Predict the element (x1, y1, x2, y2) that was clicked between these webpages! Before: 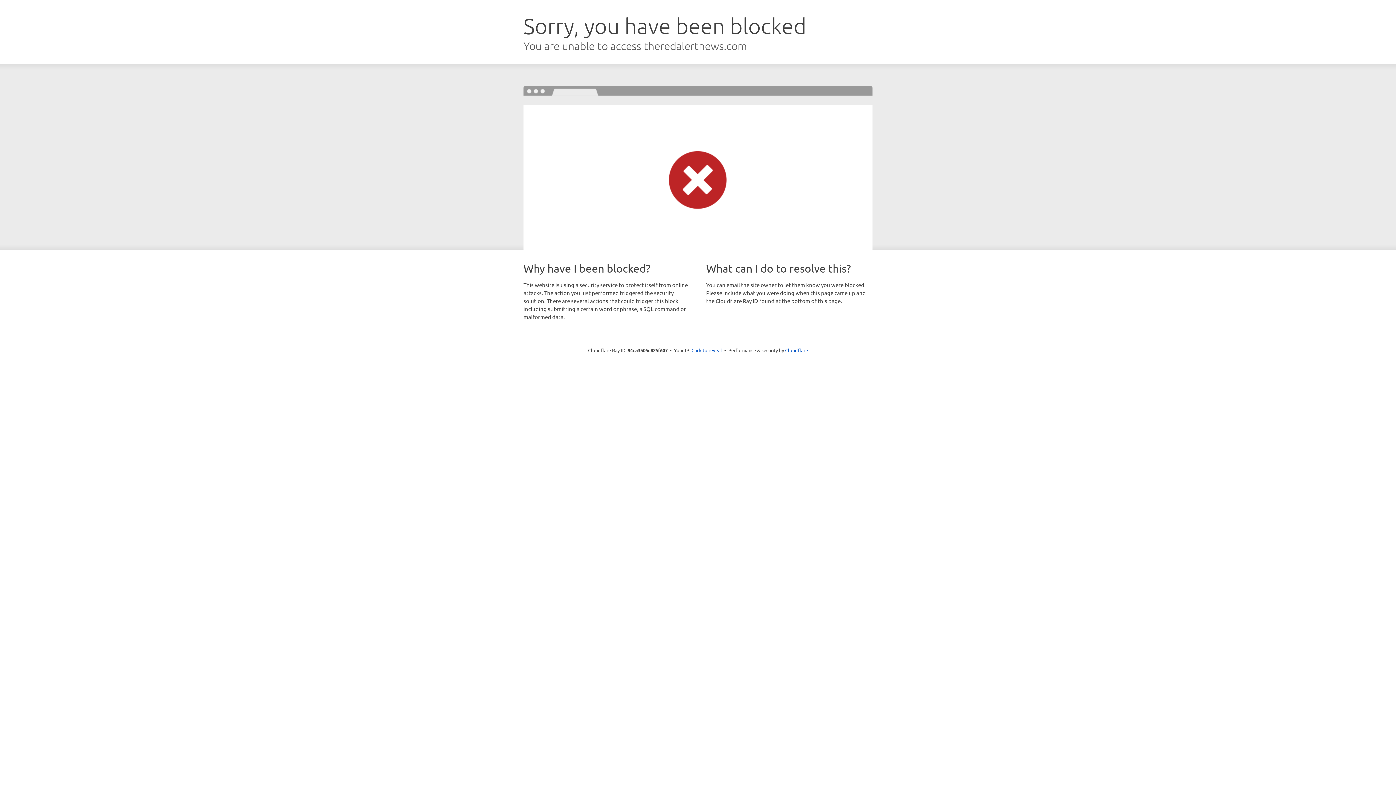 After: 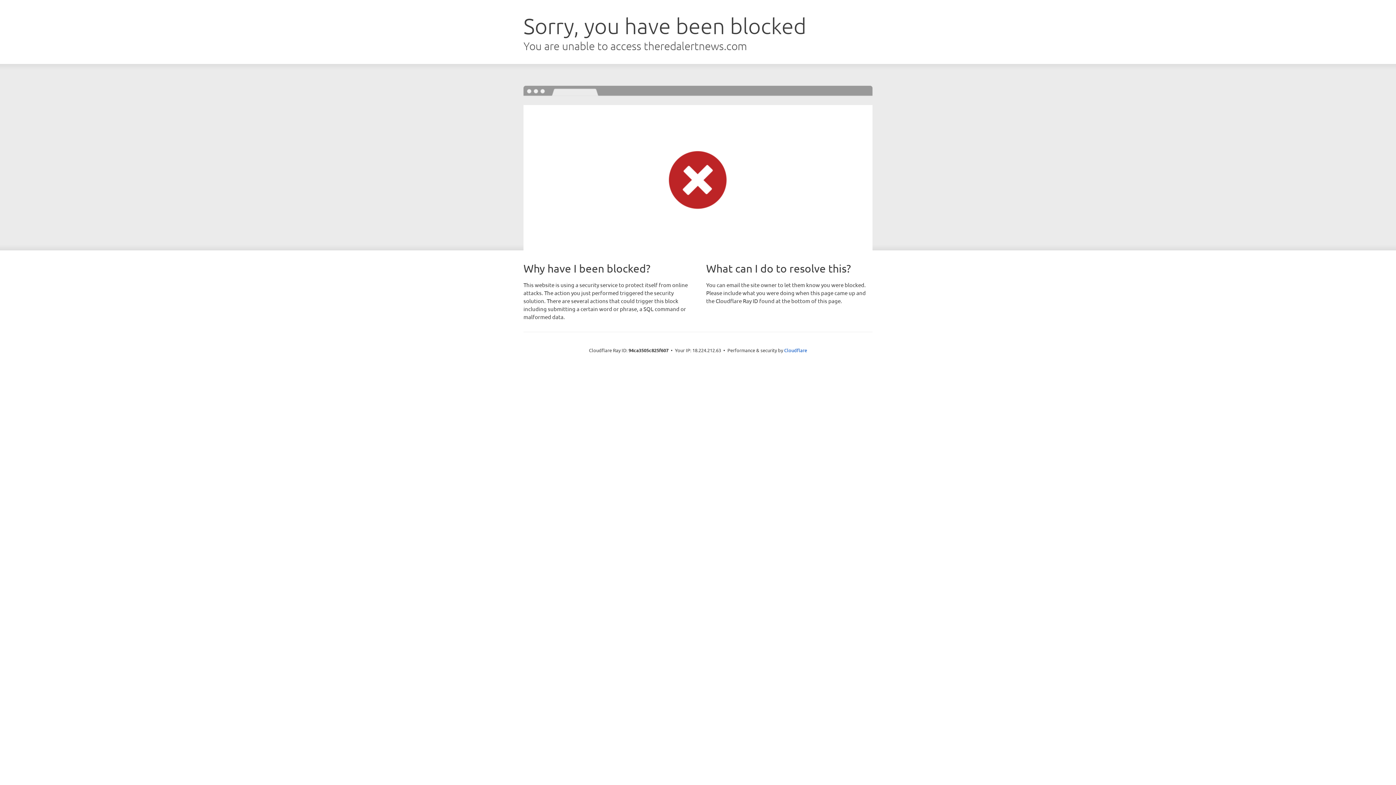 Action: label: Click to reveal bbox: (691, 346, 722, 353)